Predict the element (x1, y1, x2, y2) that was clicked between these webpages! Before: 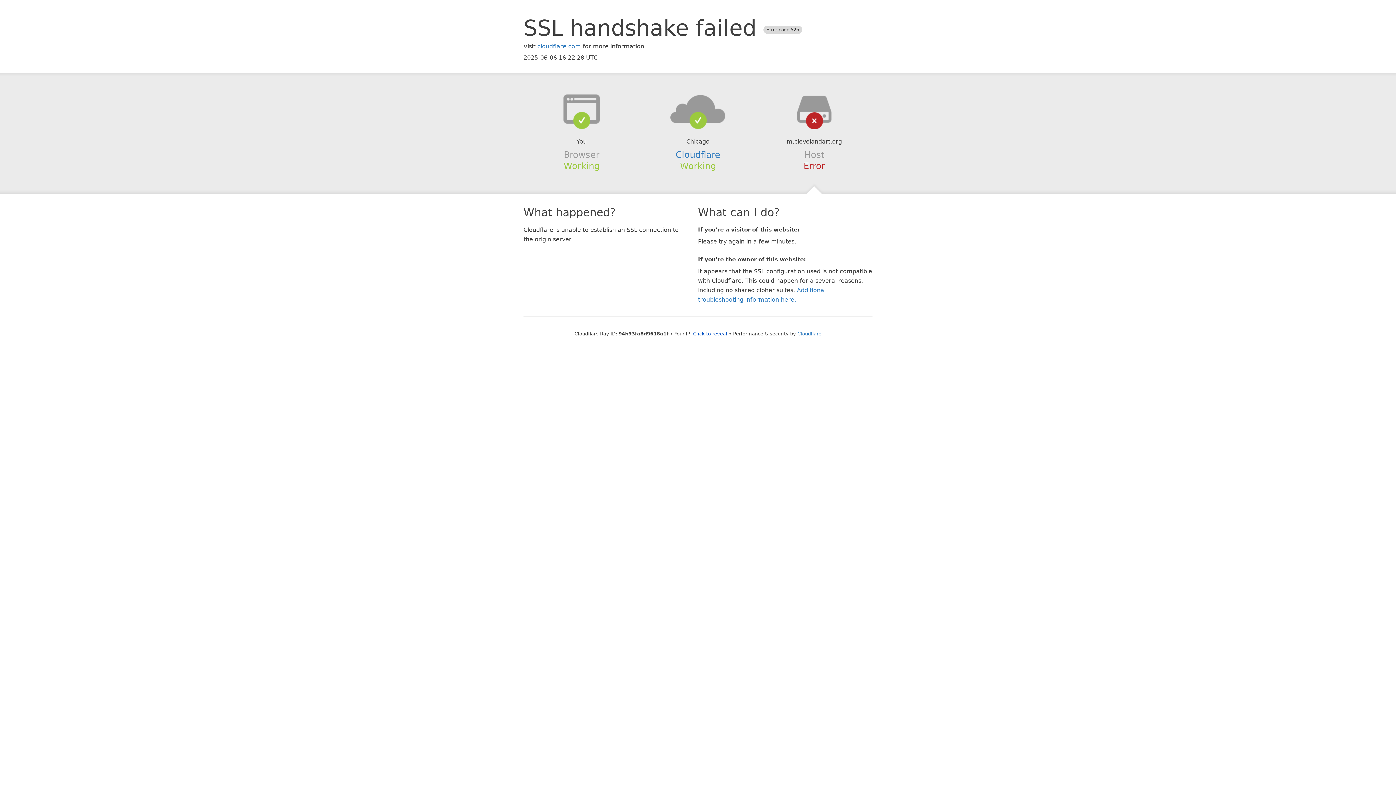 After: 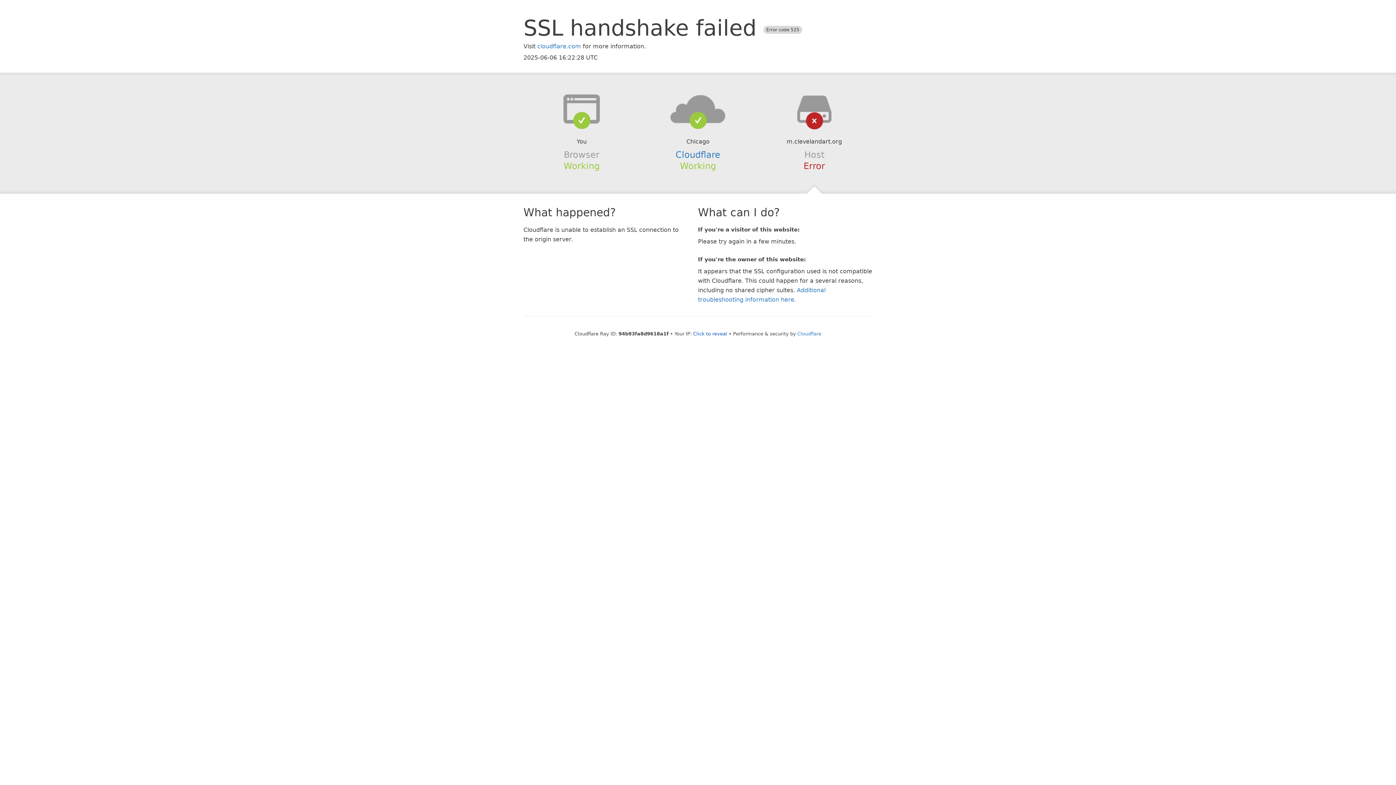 Action: bbox: (639, 94, 756, 123)